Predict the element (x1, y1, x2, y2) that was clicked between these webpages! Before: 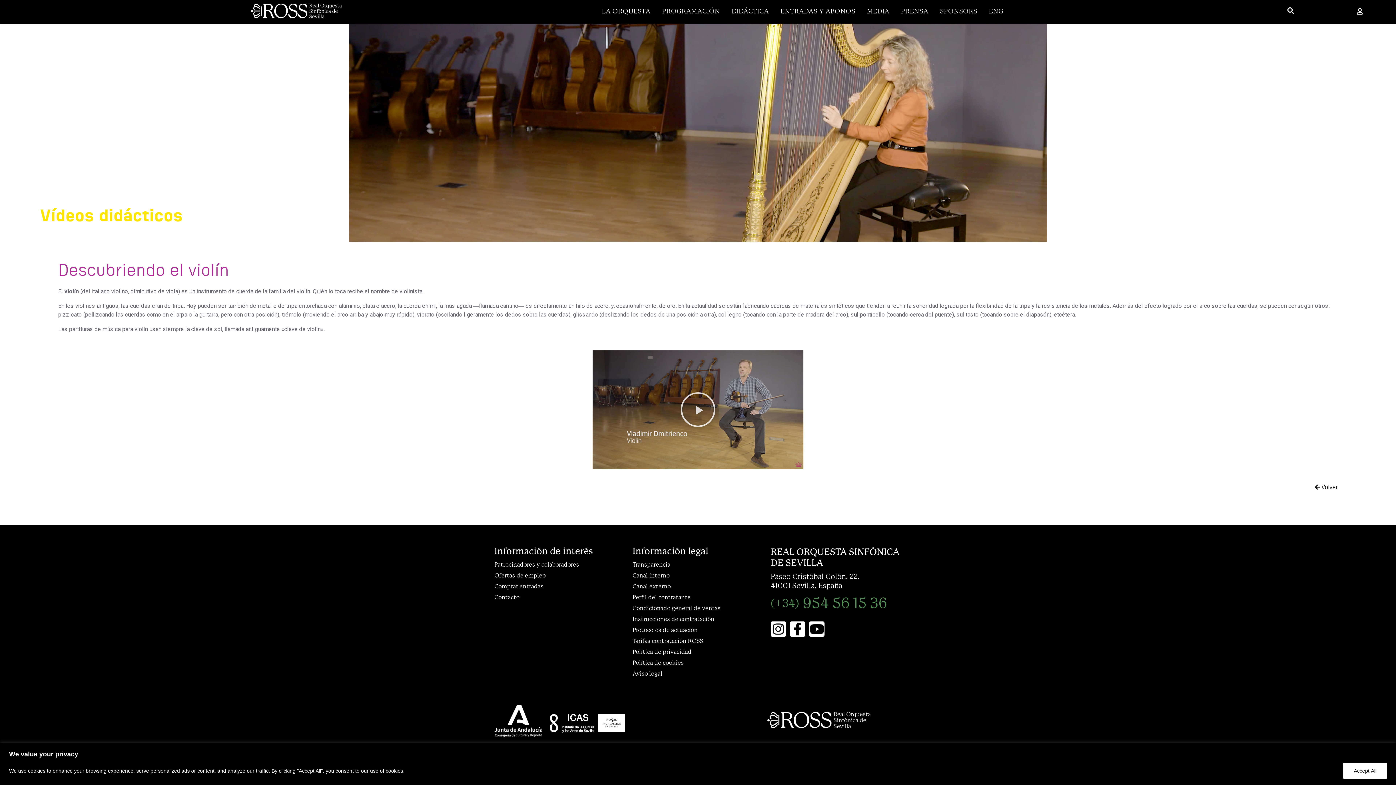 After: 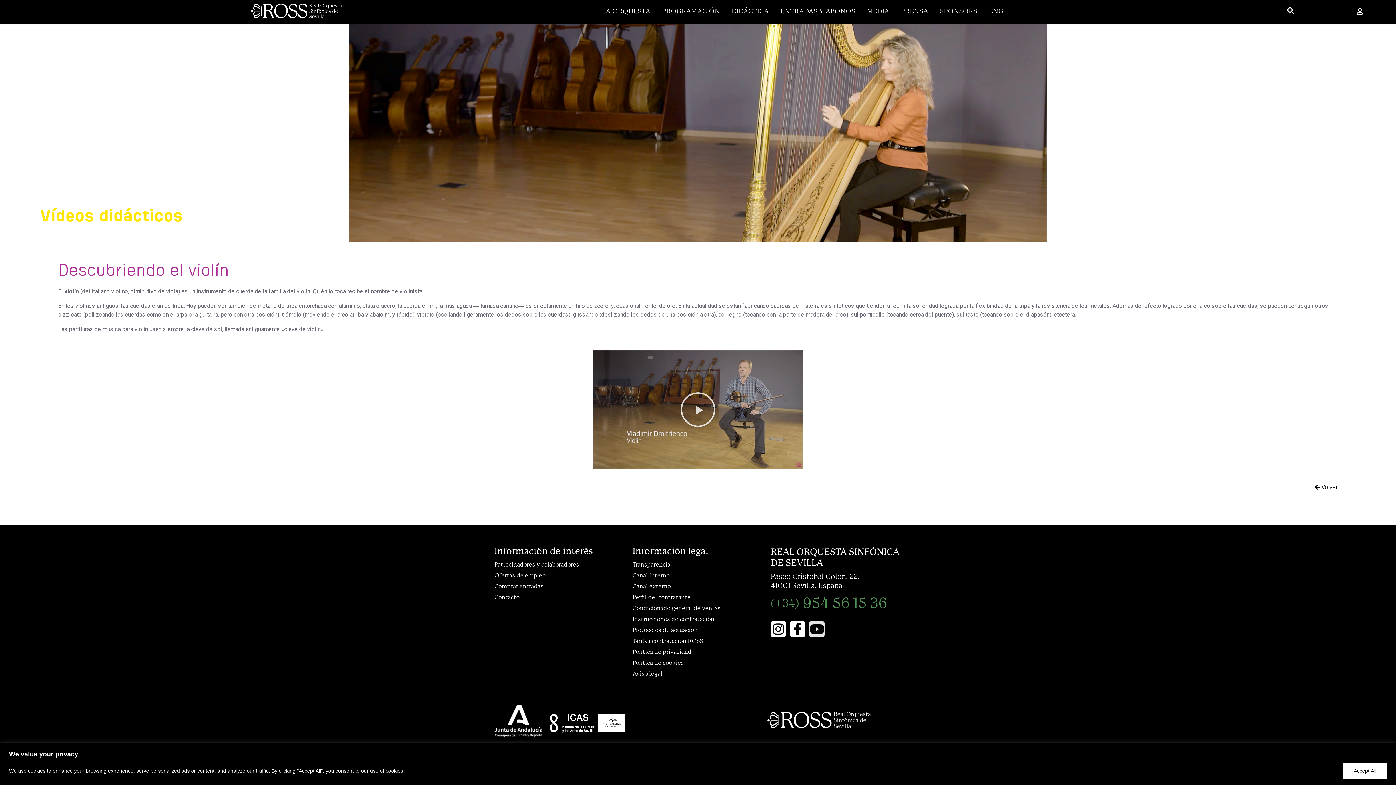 Action: label: Youtube bbox: (809, 621, 824, 637)